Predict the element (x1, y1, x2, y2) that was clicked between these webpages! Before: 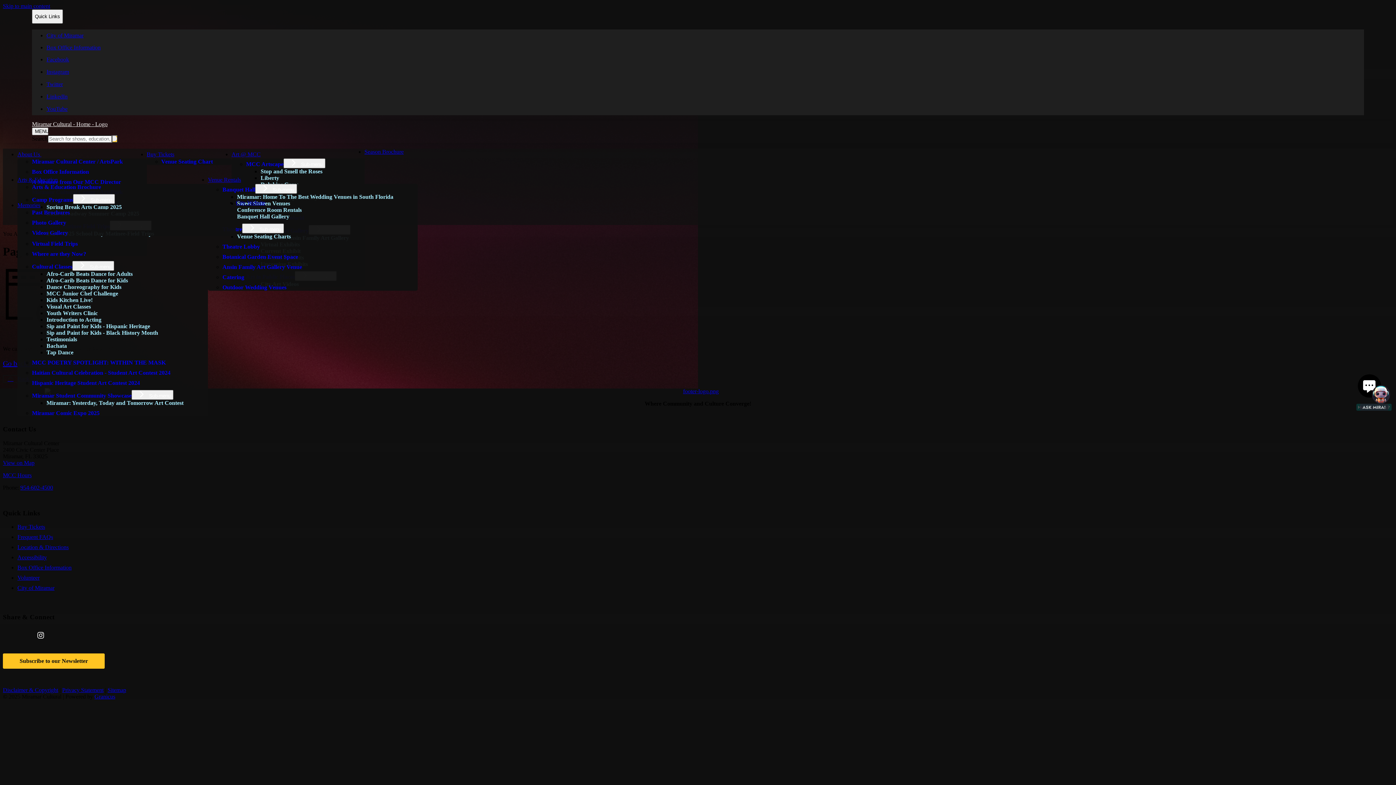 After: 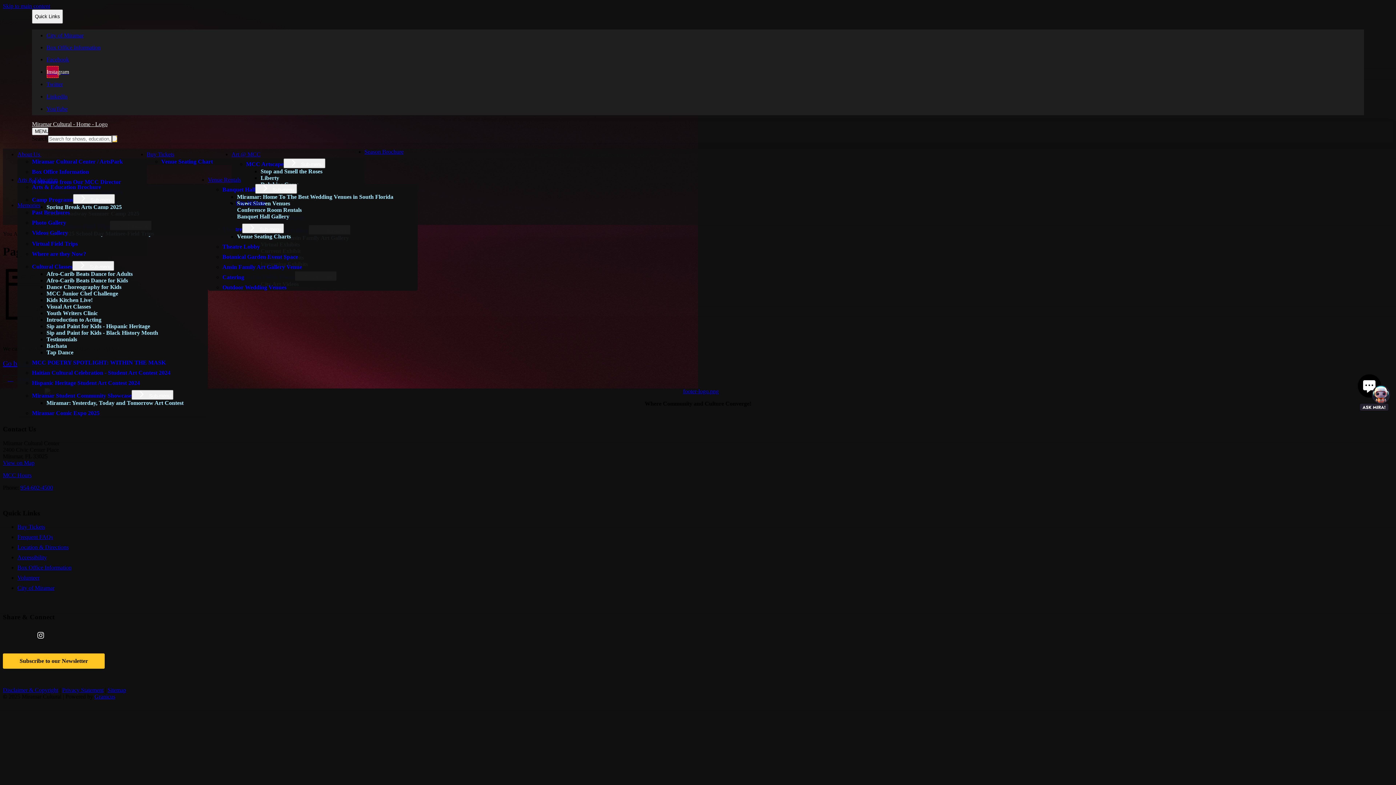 Action: bbox: (46, 65, 58, 78) label: Instagram